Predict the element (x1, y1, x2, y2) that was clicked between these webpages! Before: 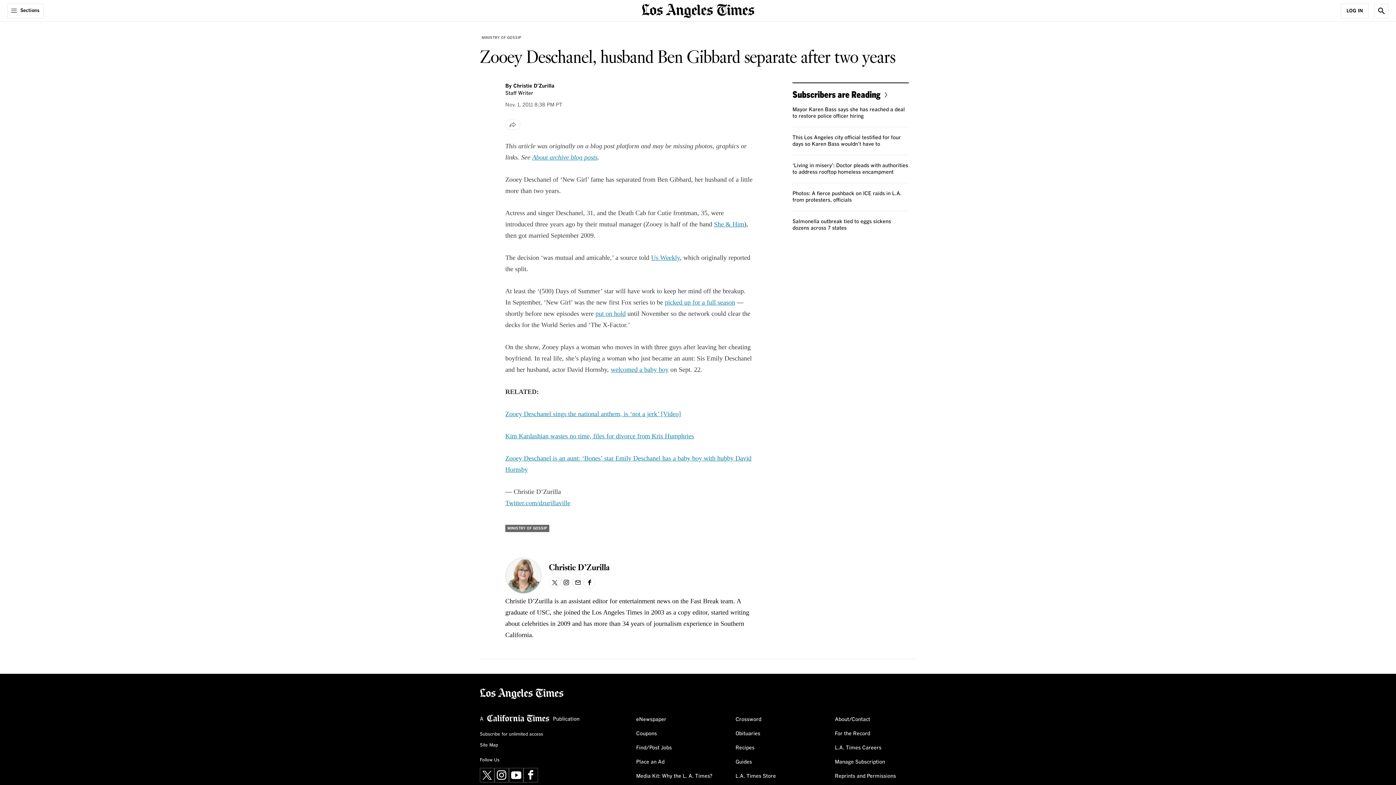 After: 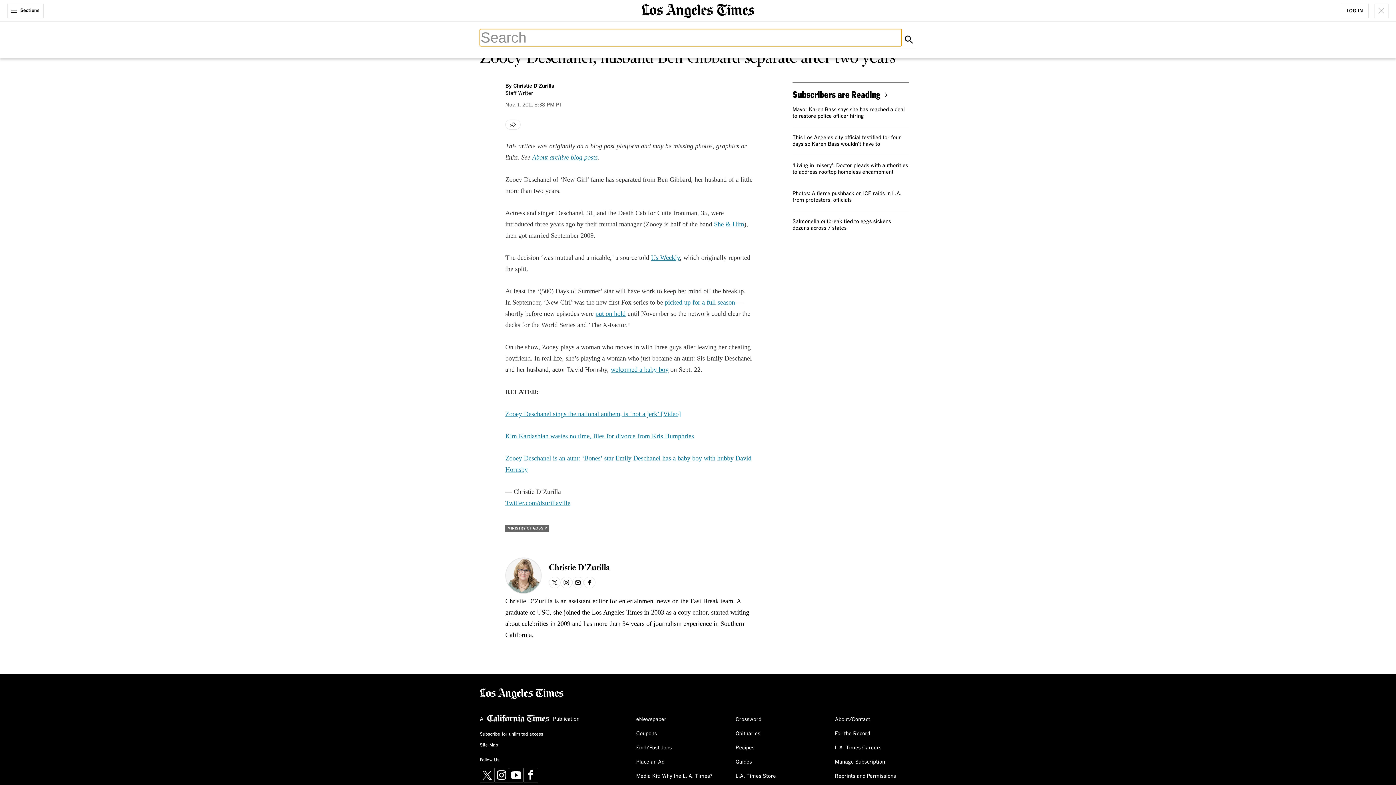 Action: label: Show Search bbox: (1374, 3, 1389, 18)